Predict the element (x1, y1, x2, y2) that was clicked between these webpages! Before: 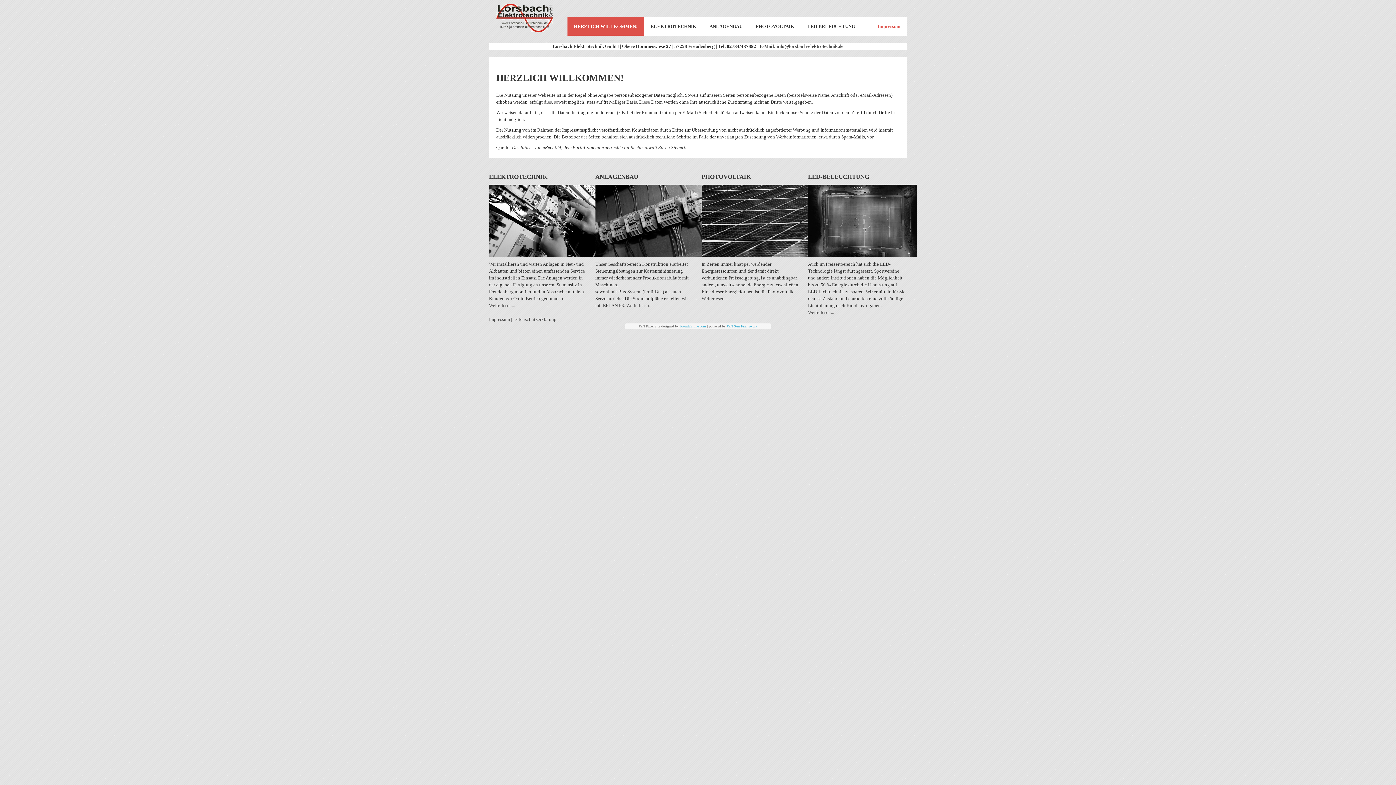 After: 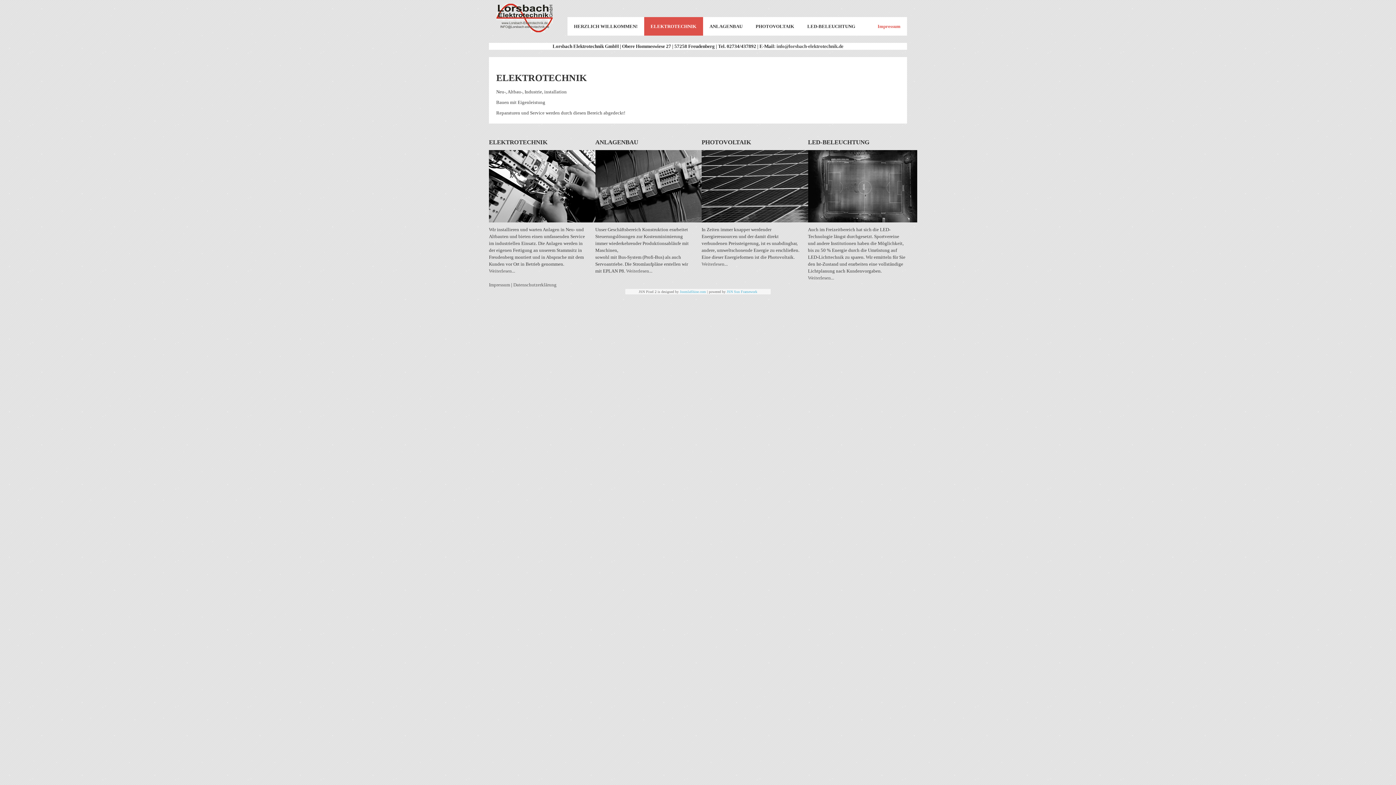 Action: label: Weiterlesen... bbox: (489, 302, 515, 308)